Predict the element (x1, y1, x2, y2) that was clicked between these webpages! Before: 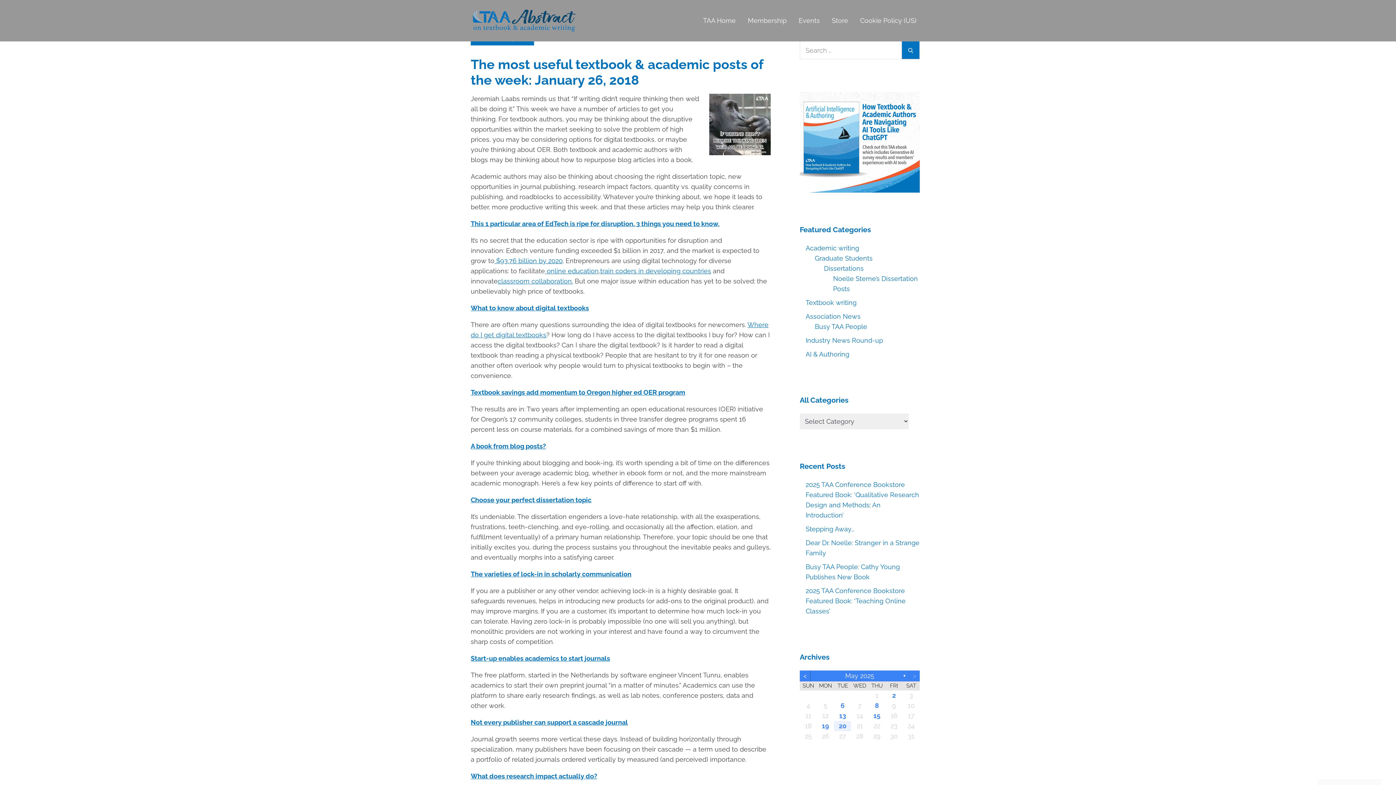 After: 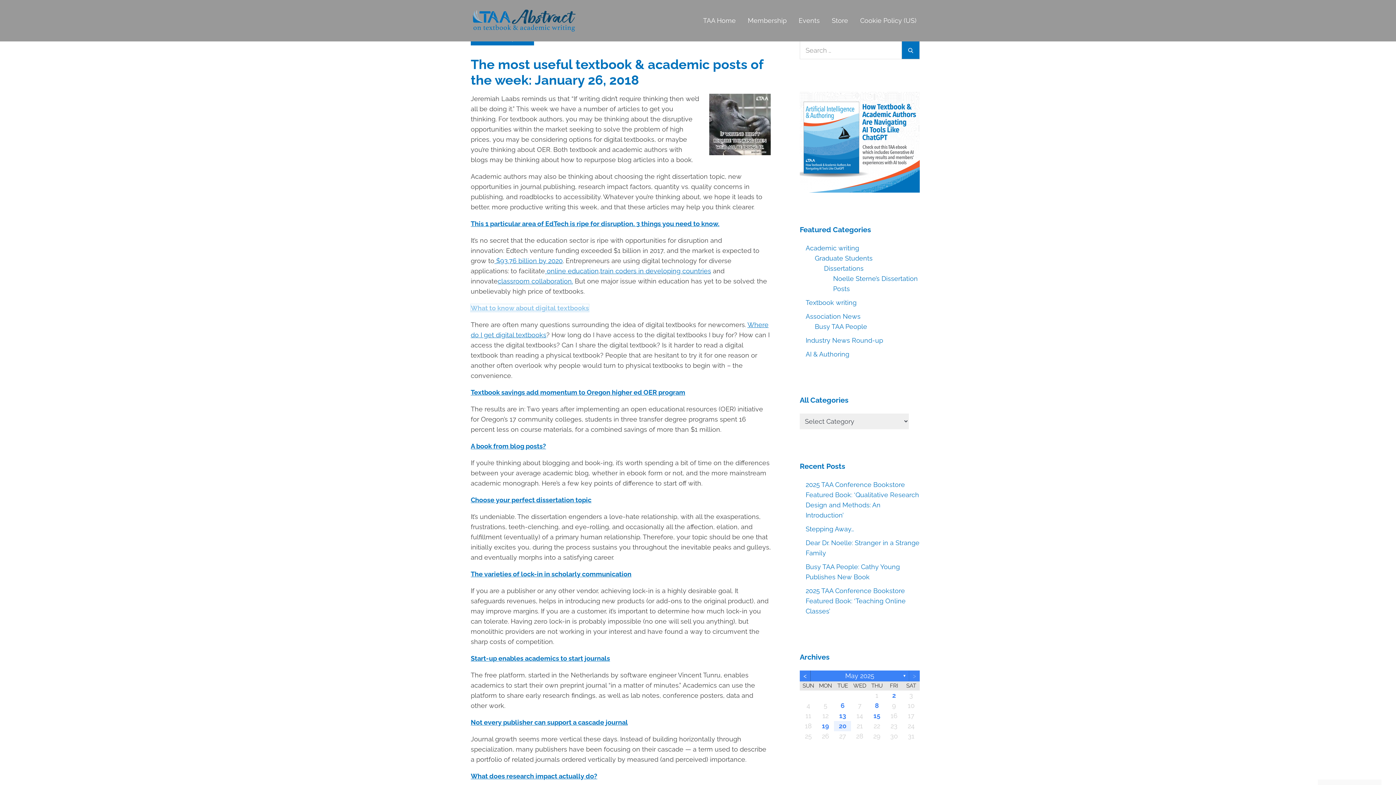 Action: label: What to know about digital textbooks bbox: (470, 304, 589, 312)